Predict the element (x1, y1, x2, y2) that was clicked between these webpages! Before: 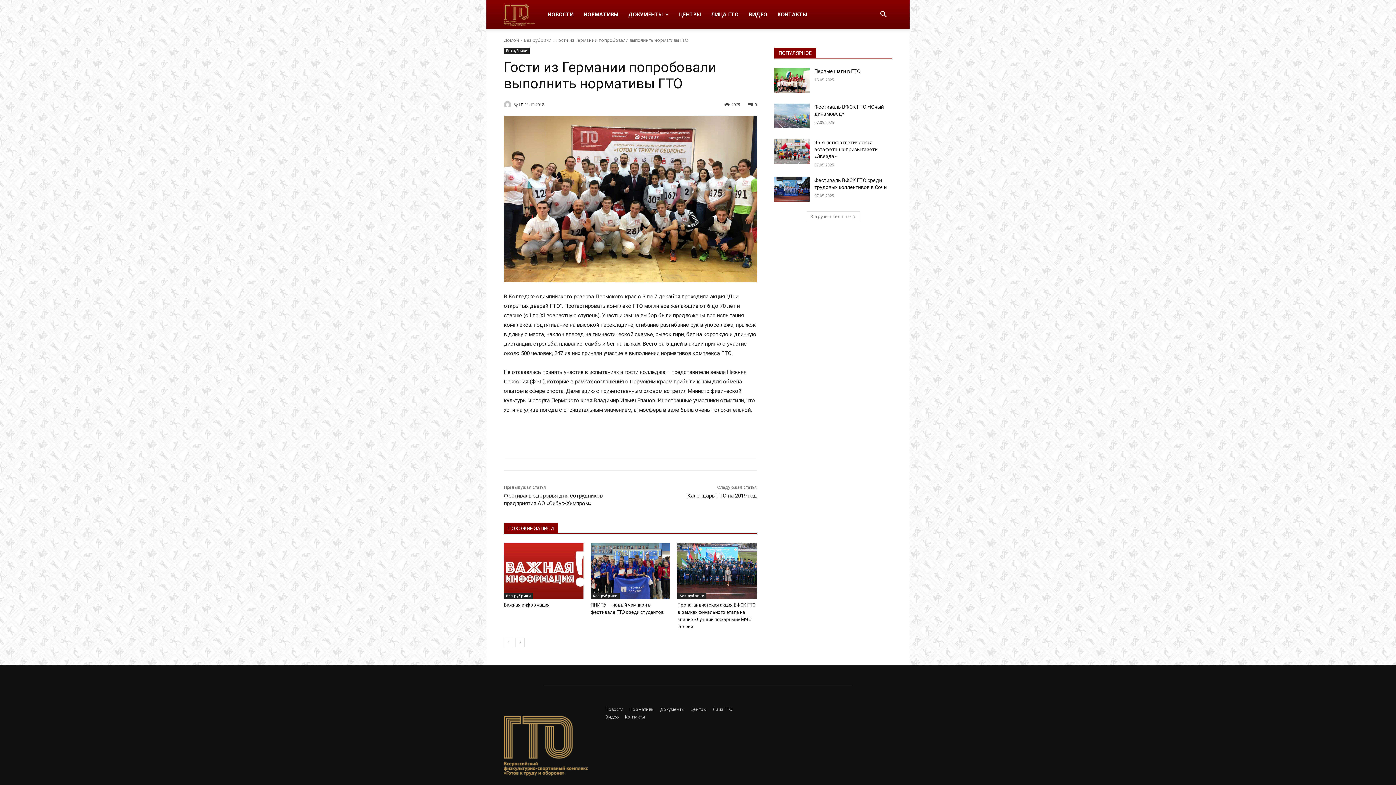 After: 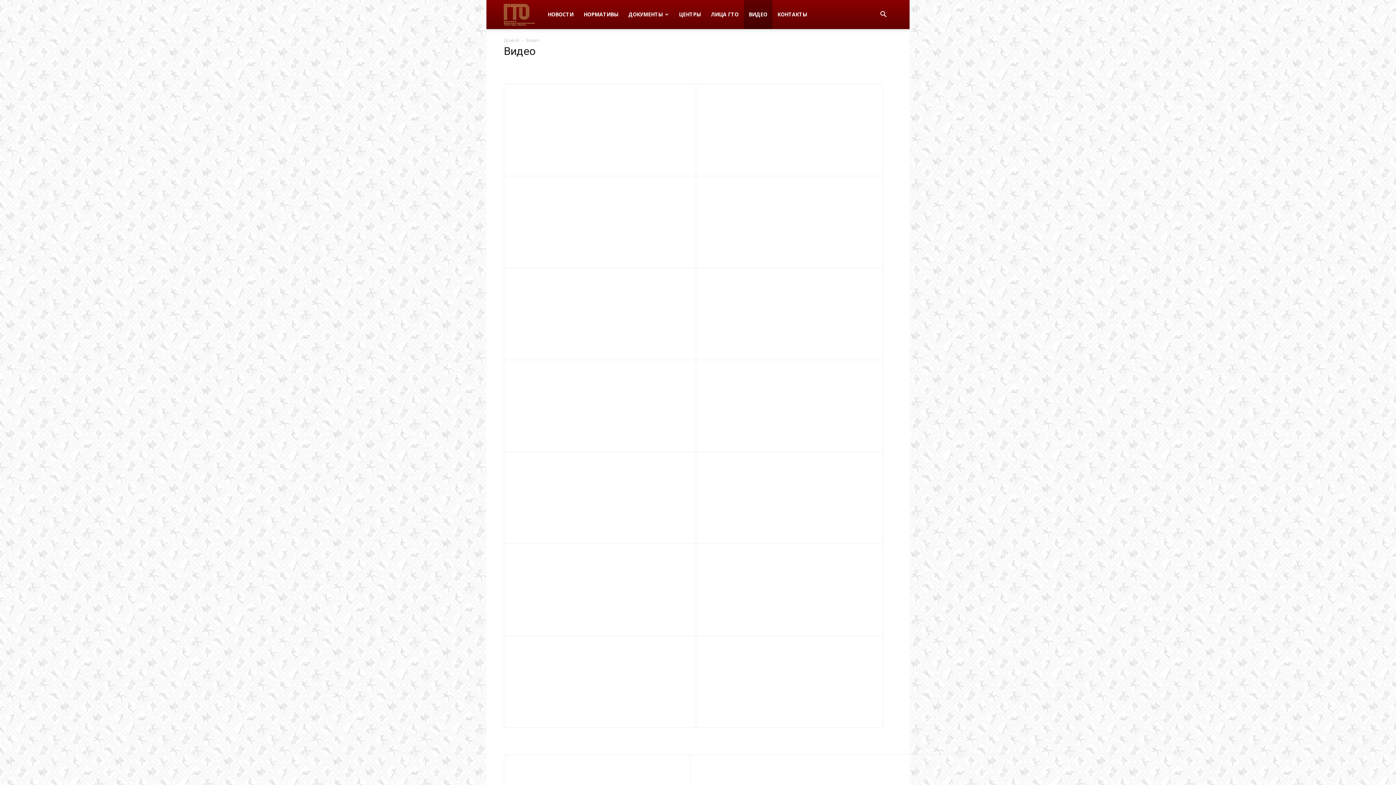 Action: label: Видео bbox: (605, 713, 619, 721)